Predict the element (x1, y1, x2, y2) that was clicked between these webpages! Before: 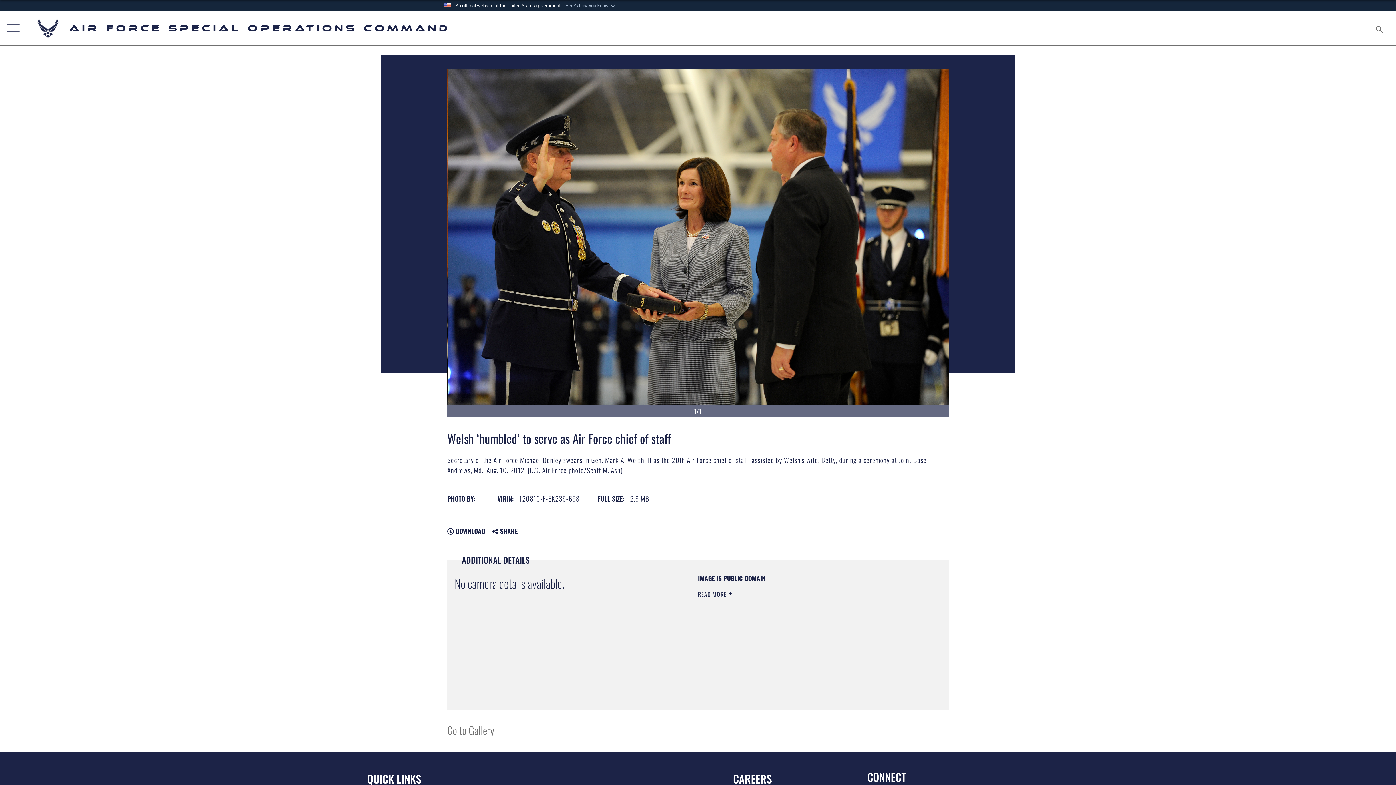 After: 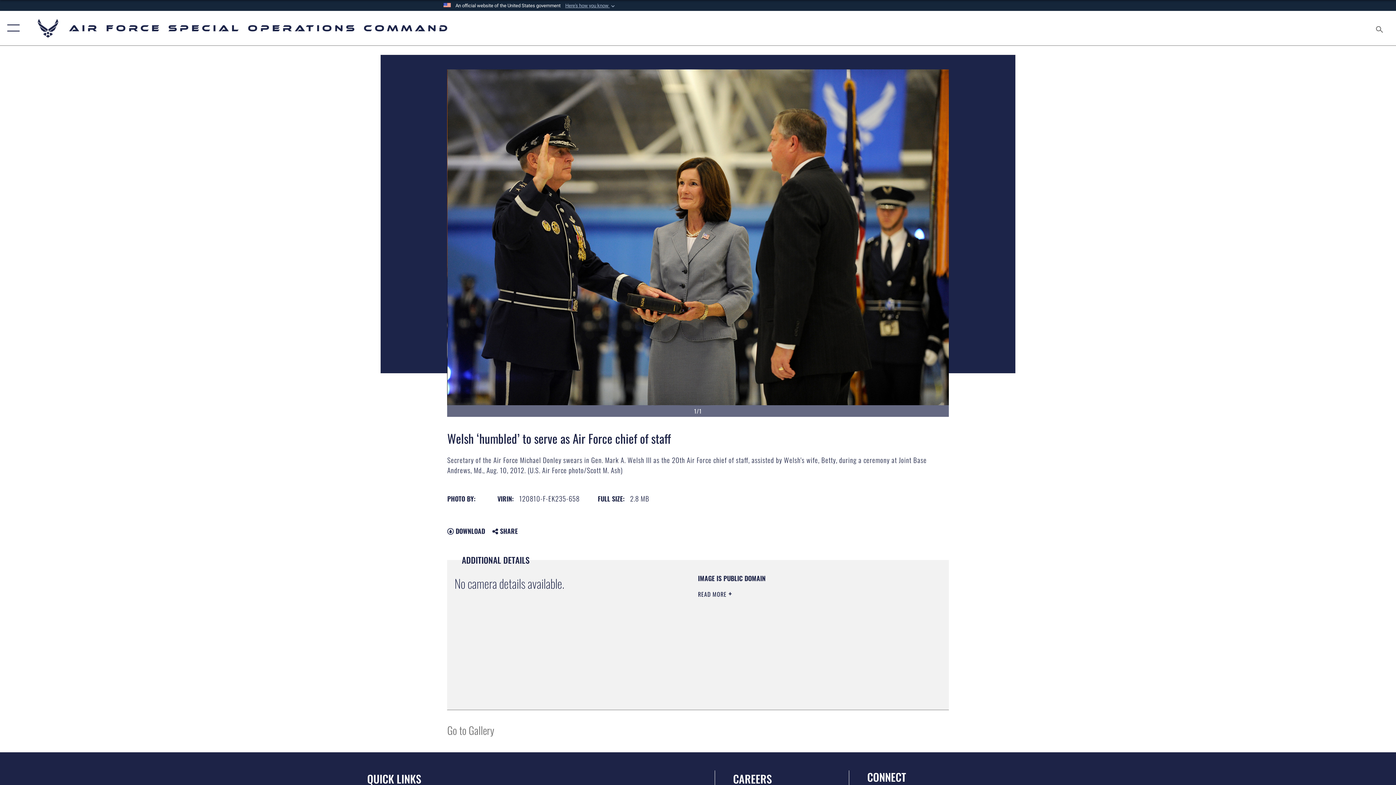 Action: bbox: (698, 635, 801, 645) label: https://www.dimoc.mil/resources/limitations